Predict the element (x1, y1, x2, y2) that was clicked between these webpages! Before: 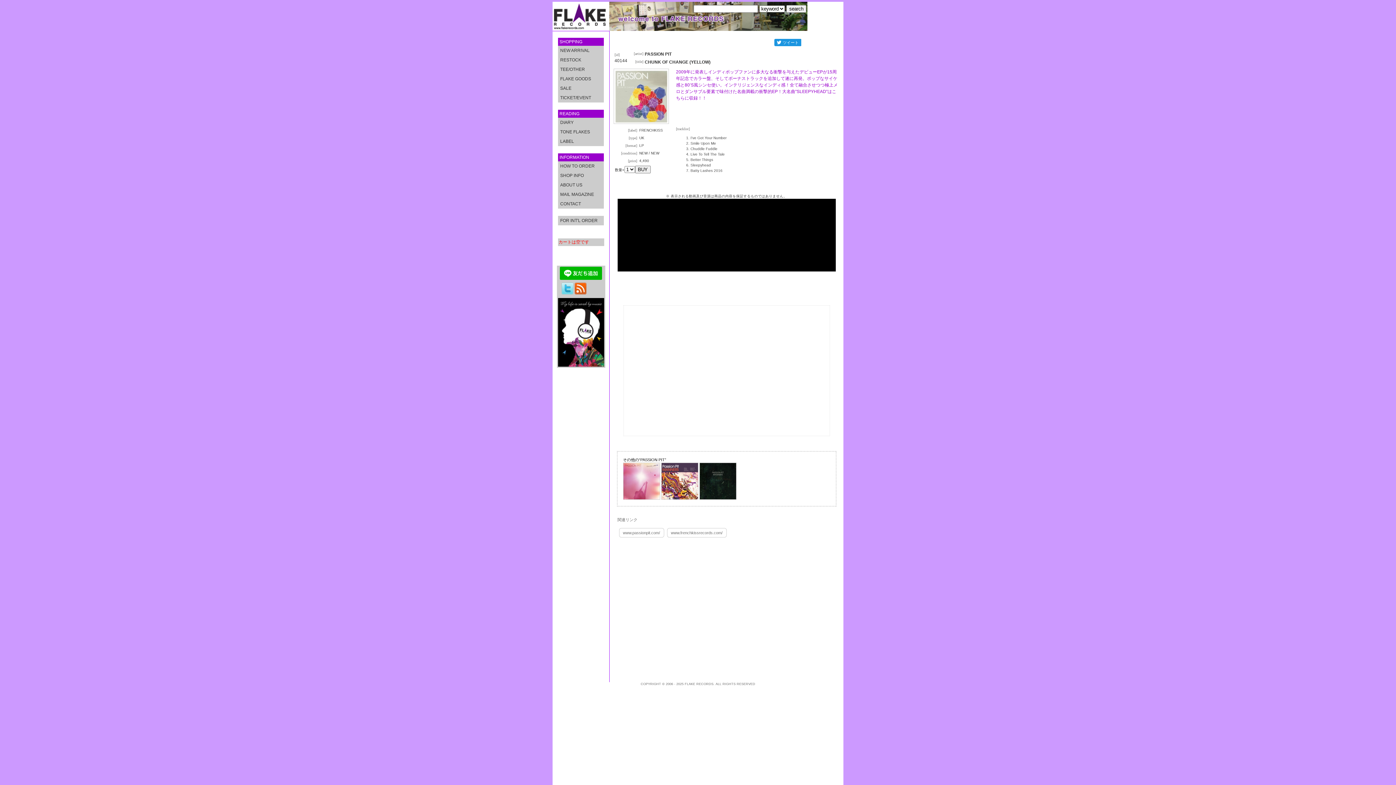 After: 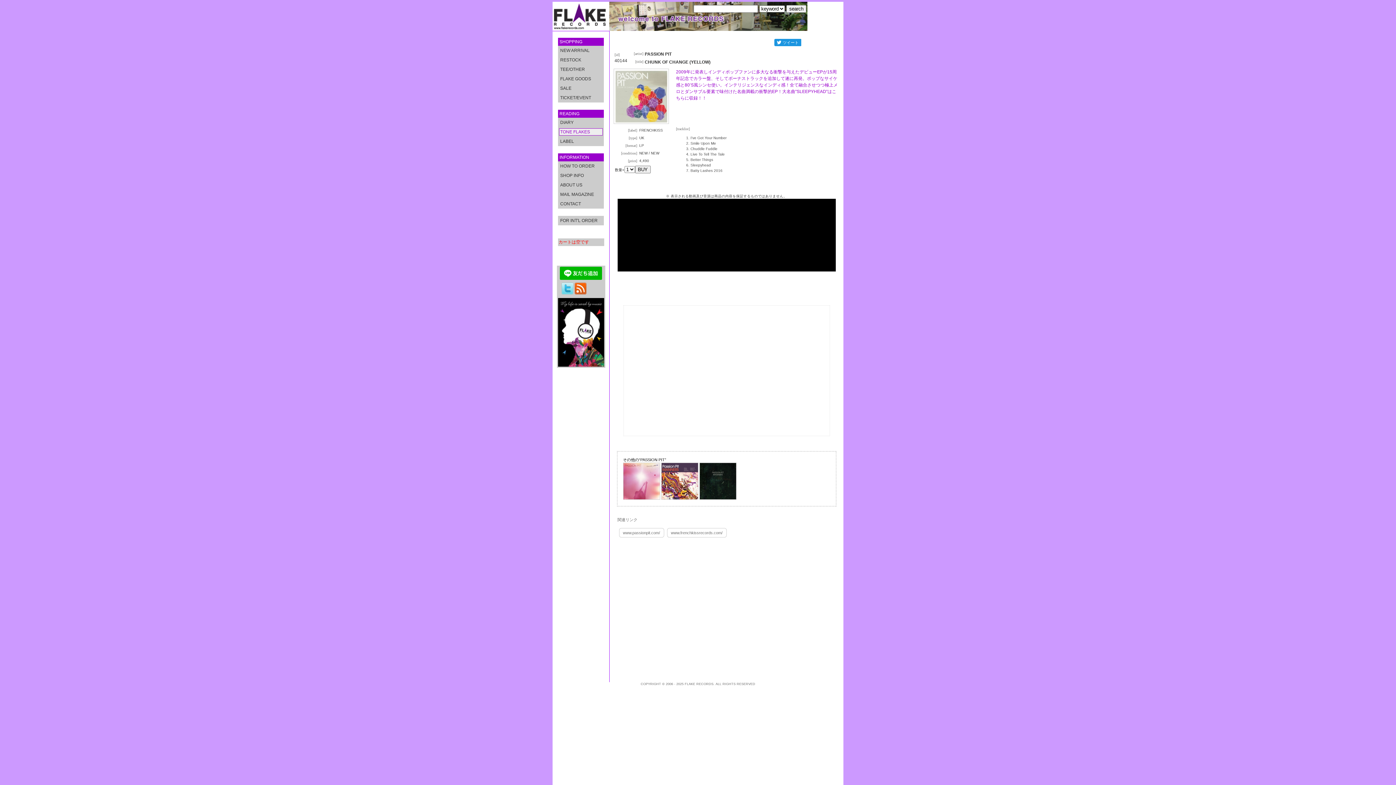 Action: label: TONE FLAKES bbox: (559, 128, 602, 135)